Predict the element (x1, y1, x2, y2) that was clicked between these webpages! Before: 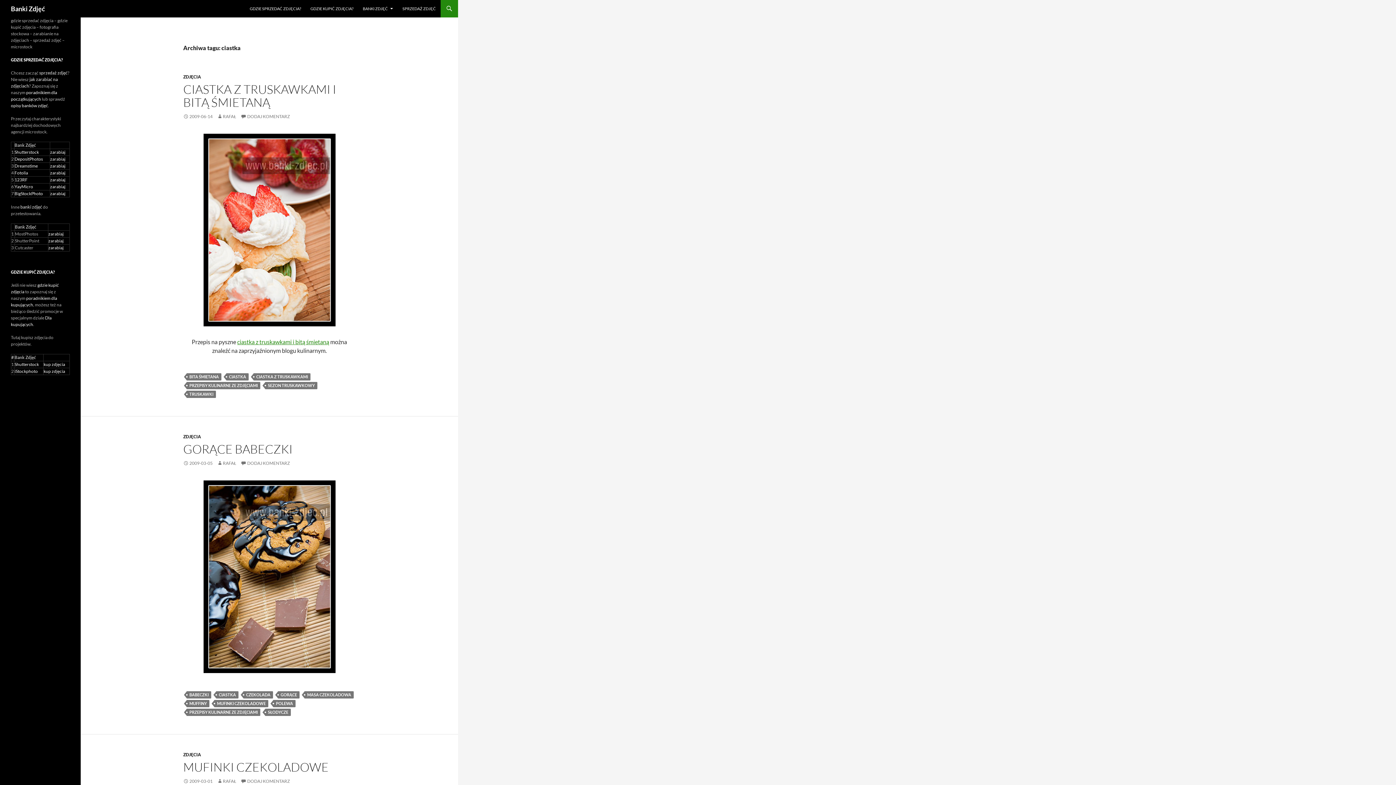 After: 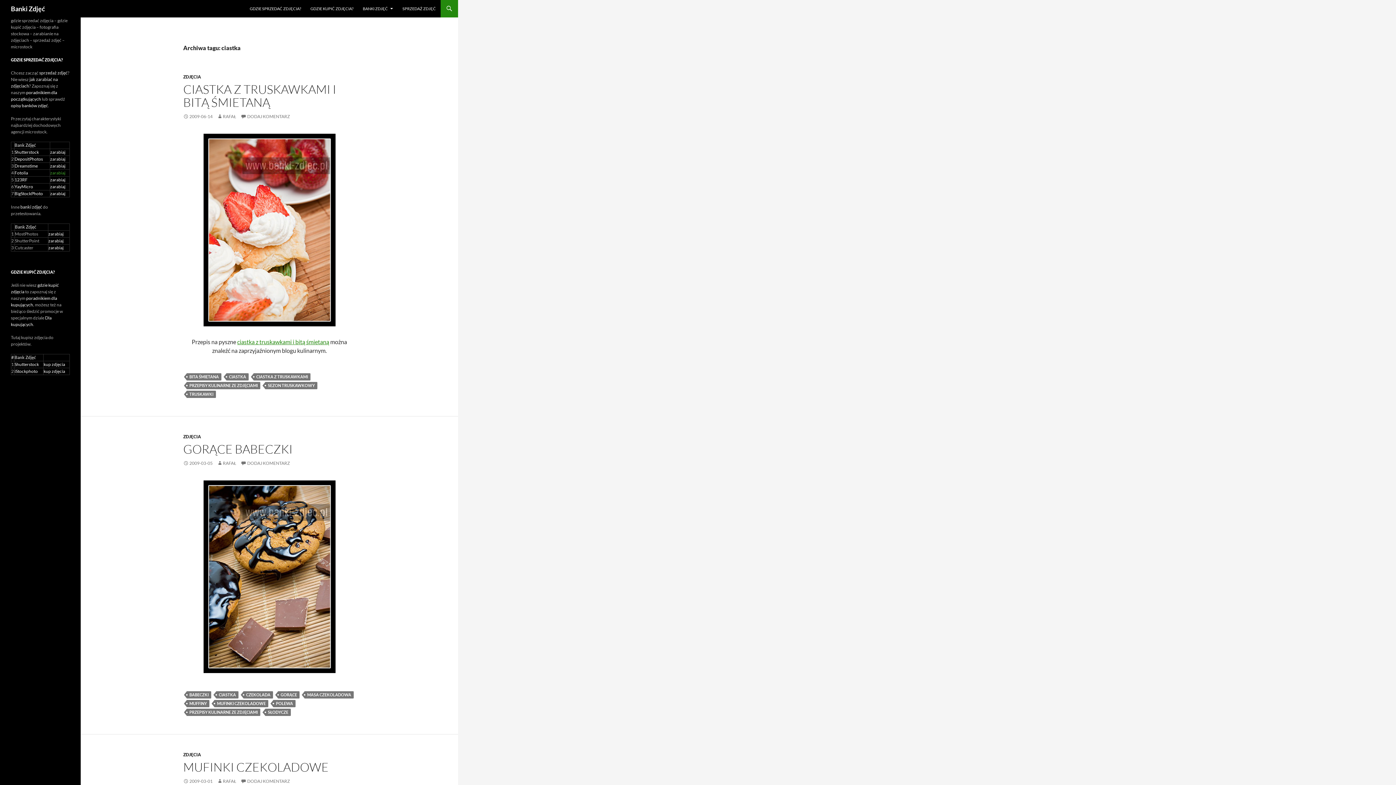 Action: bbox: (50, 170, 65, 175) label: zarabiaj